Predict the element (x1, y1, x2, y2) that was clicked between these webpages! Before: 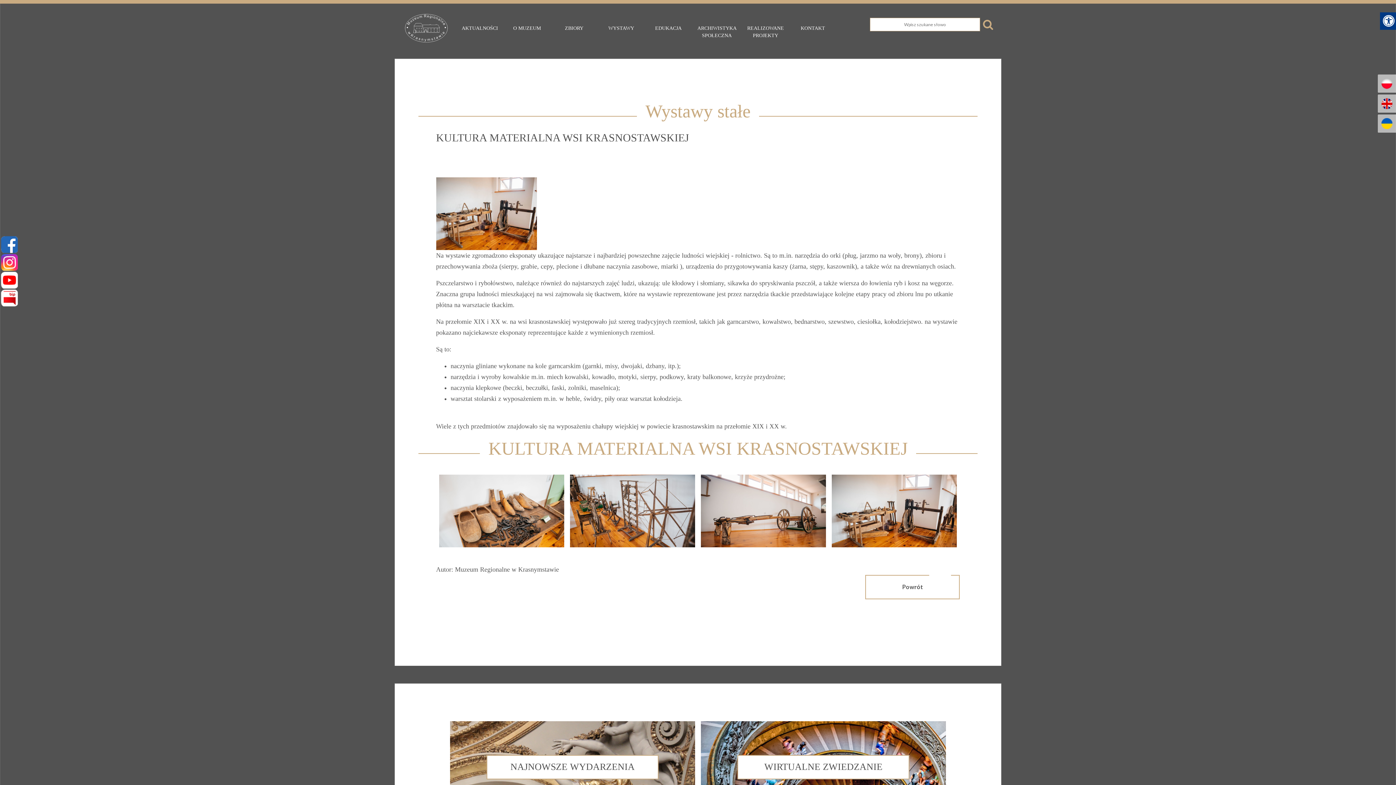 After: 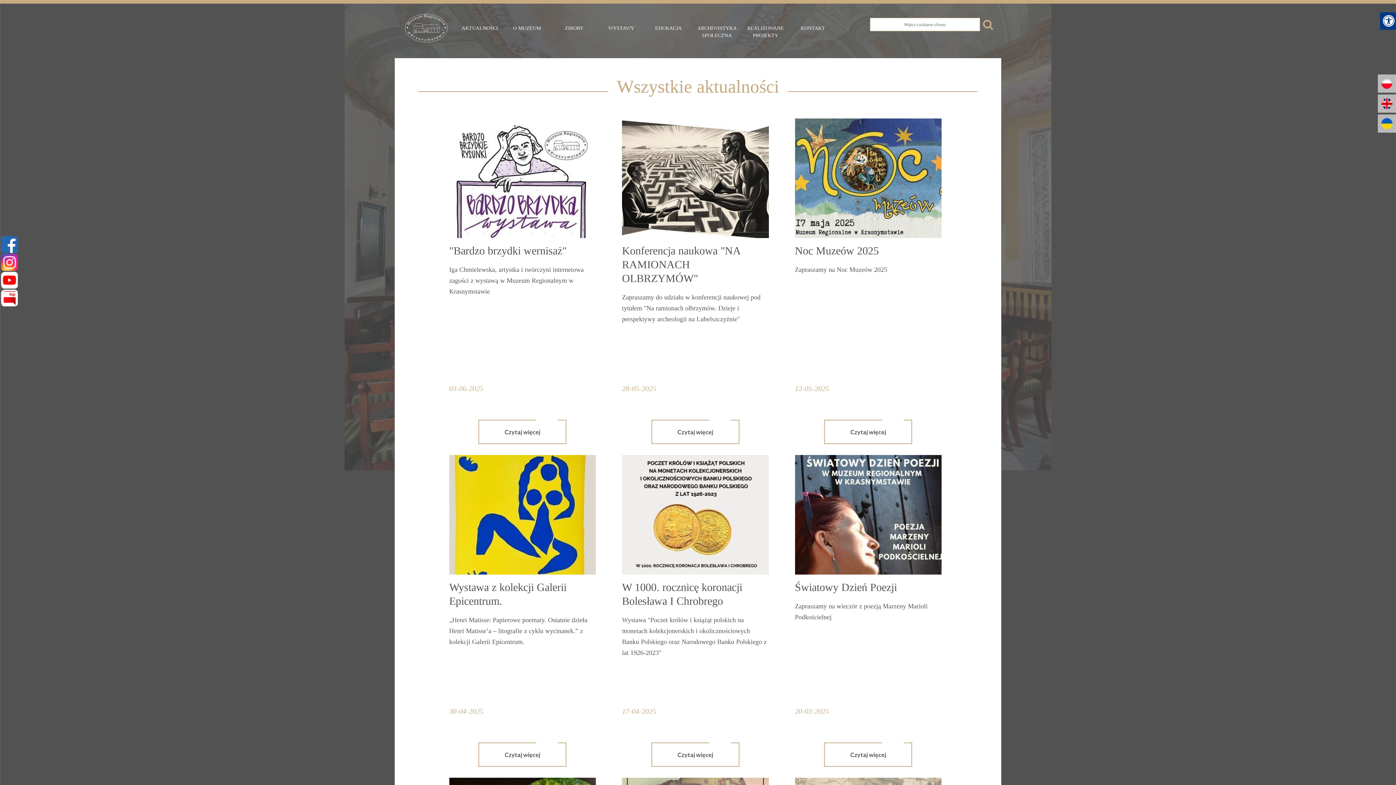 Action: bbox: (461, 25, 498, 30) label: AKTUALNOŚCI